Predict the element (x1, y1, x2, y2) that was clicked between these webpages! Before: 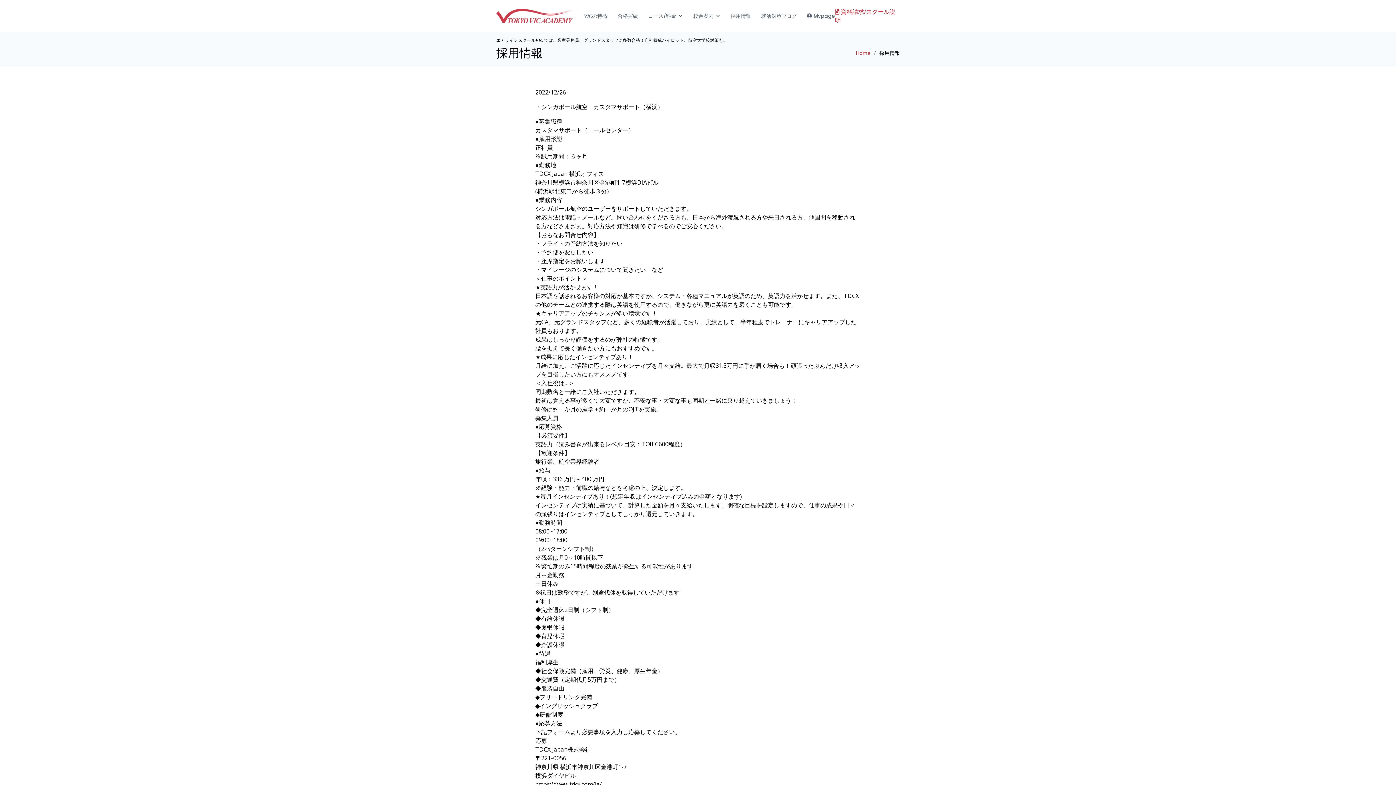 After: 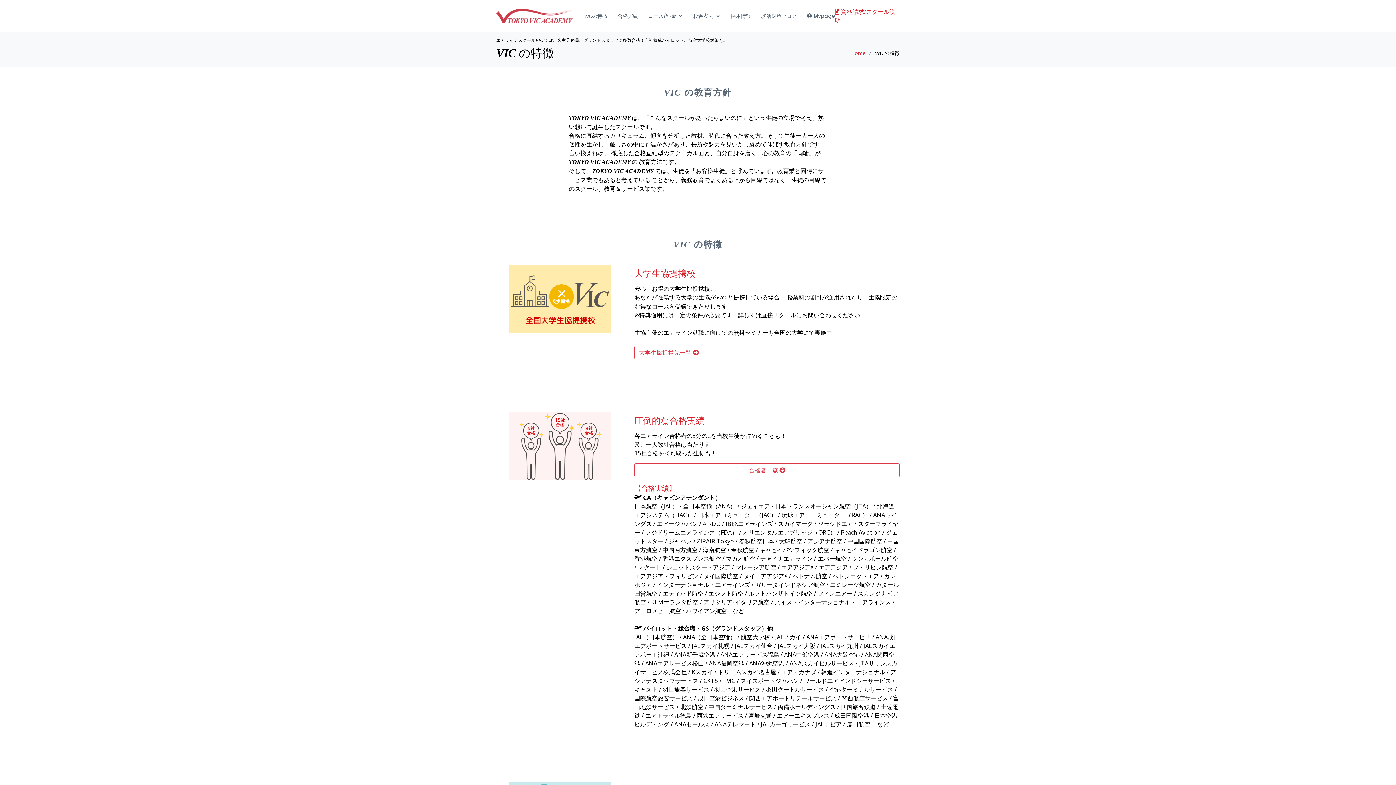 Action: bbox: (583, 12, 607, 19) label: VICの特徴